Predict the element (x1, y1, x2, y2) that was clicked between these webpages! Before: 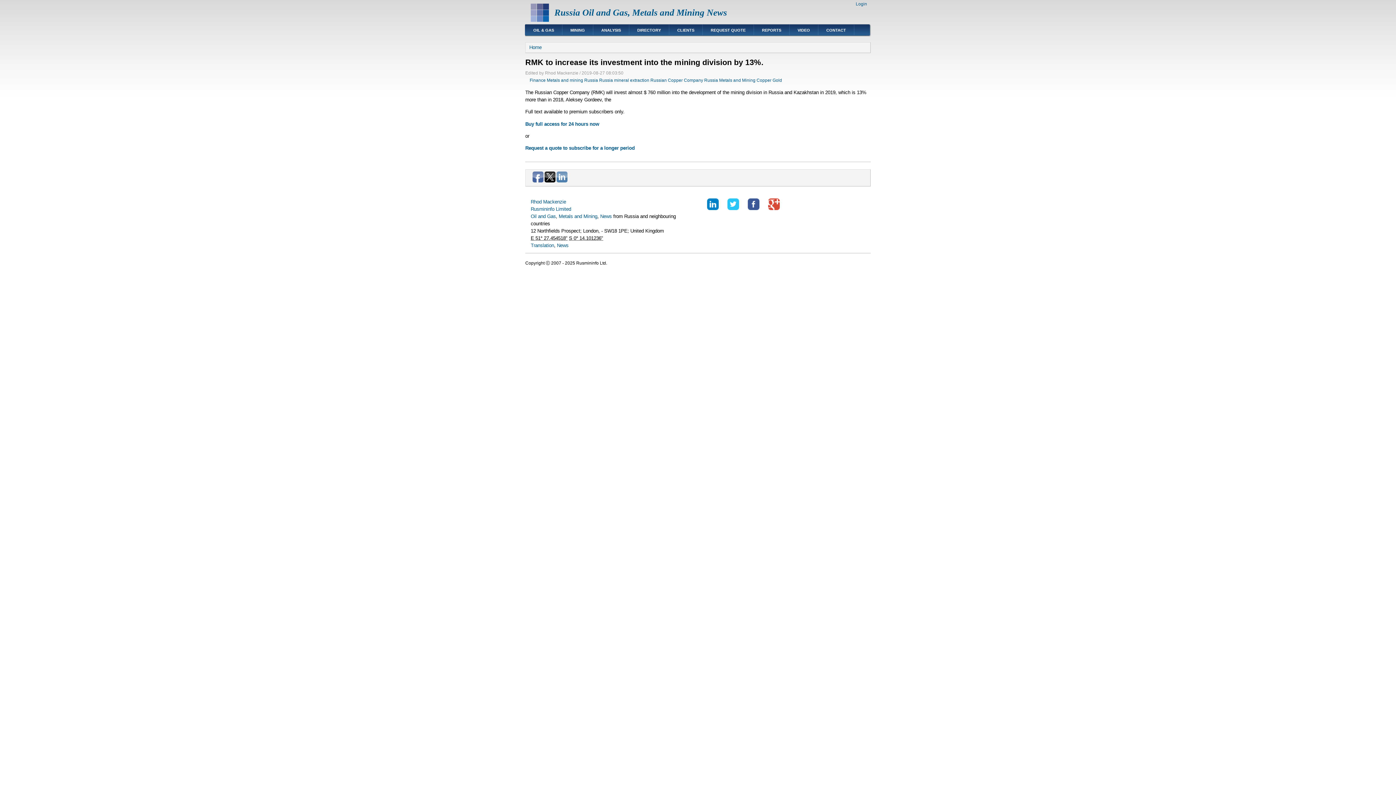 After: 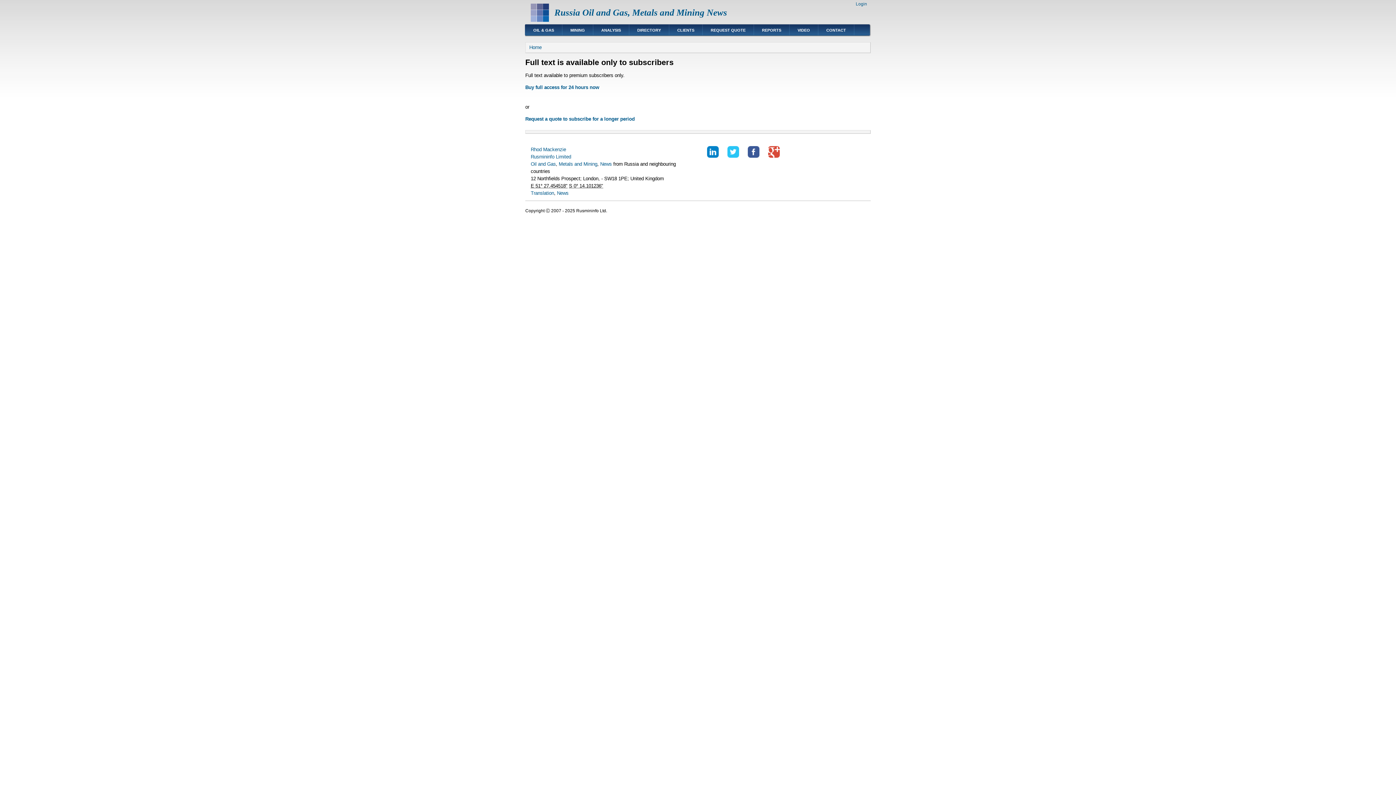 Action: bbox: (546, 77, 583, 82) label: Metals and mining